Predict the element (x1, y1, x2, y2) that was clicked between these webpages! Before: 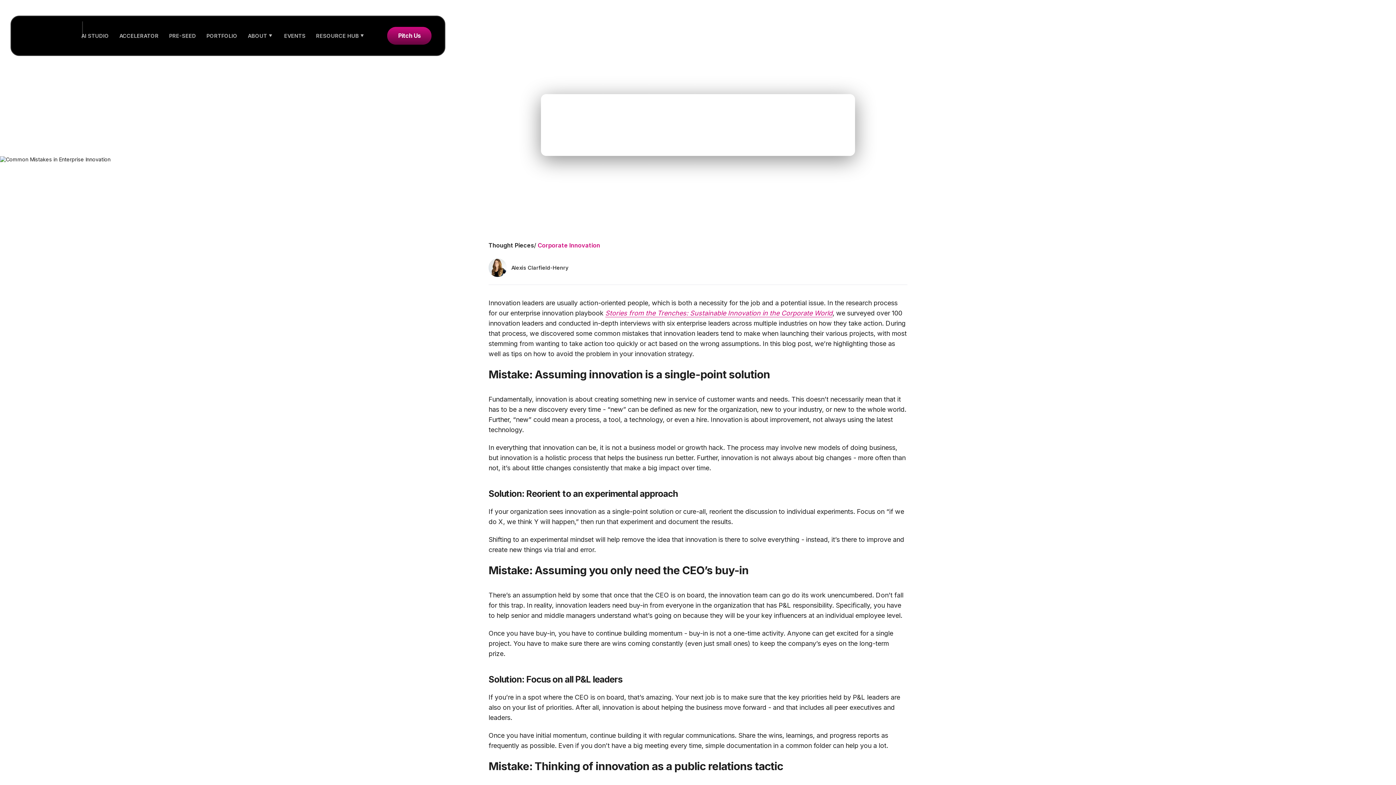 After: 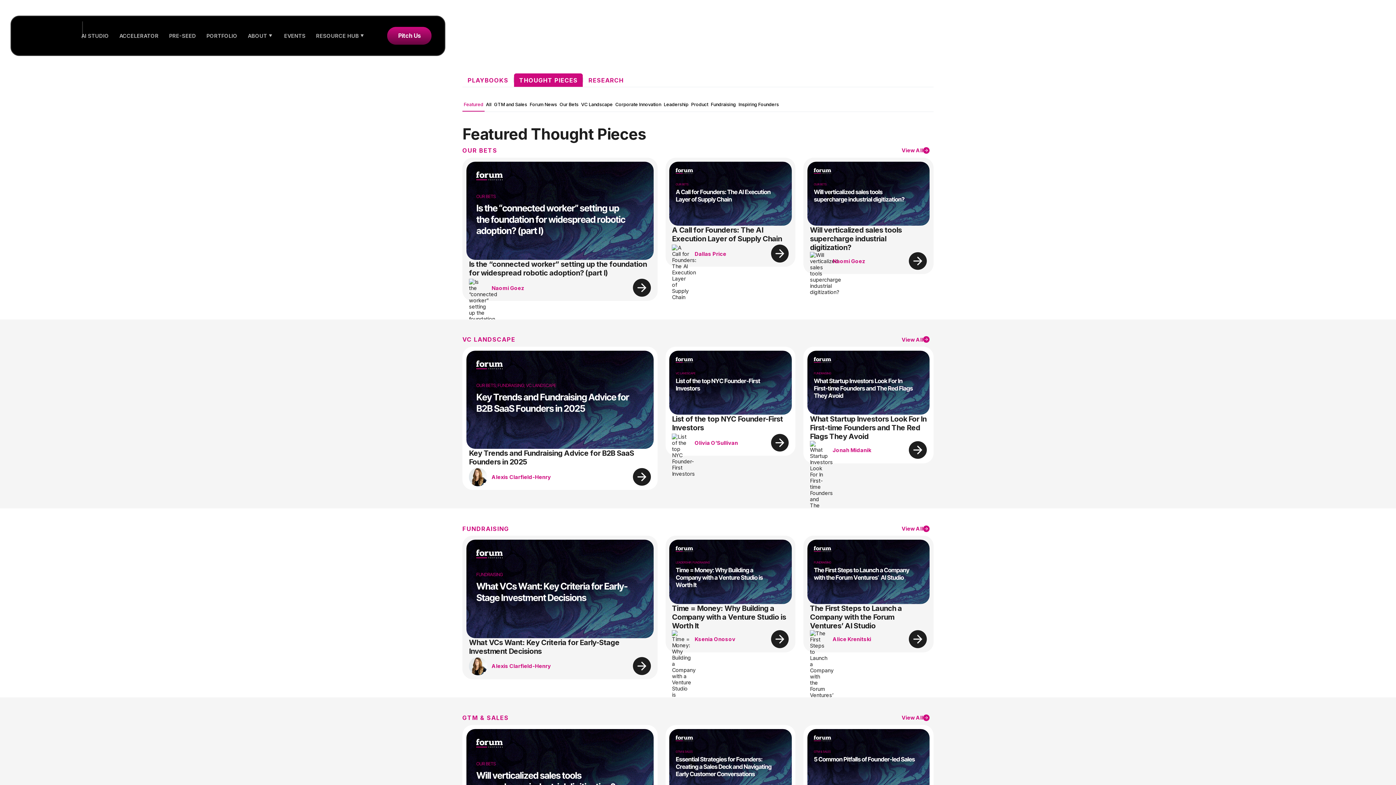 Action: label: Thought Pieces bbox: (488, 240, 534, 250)